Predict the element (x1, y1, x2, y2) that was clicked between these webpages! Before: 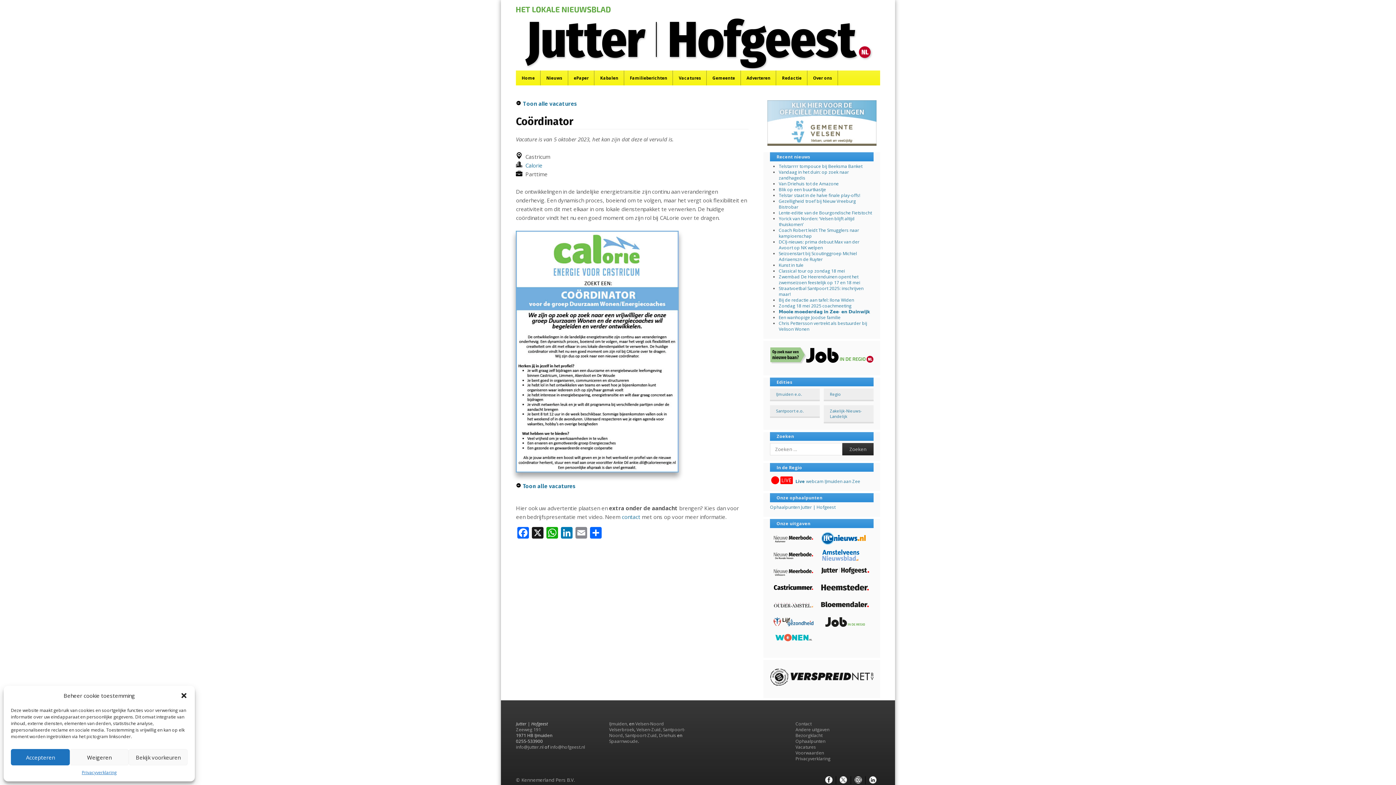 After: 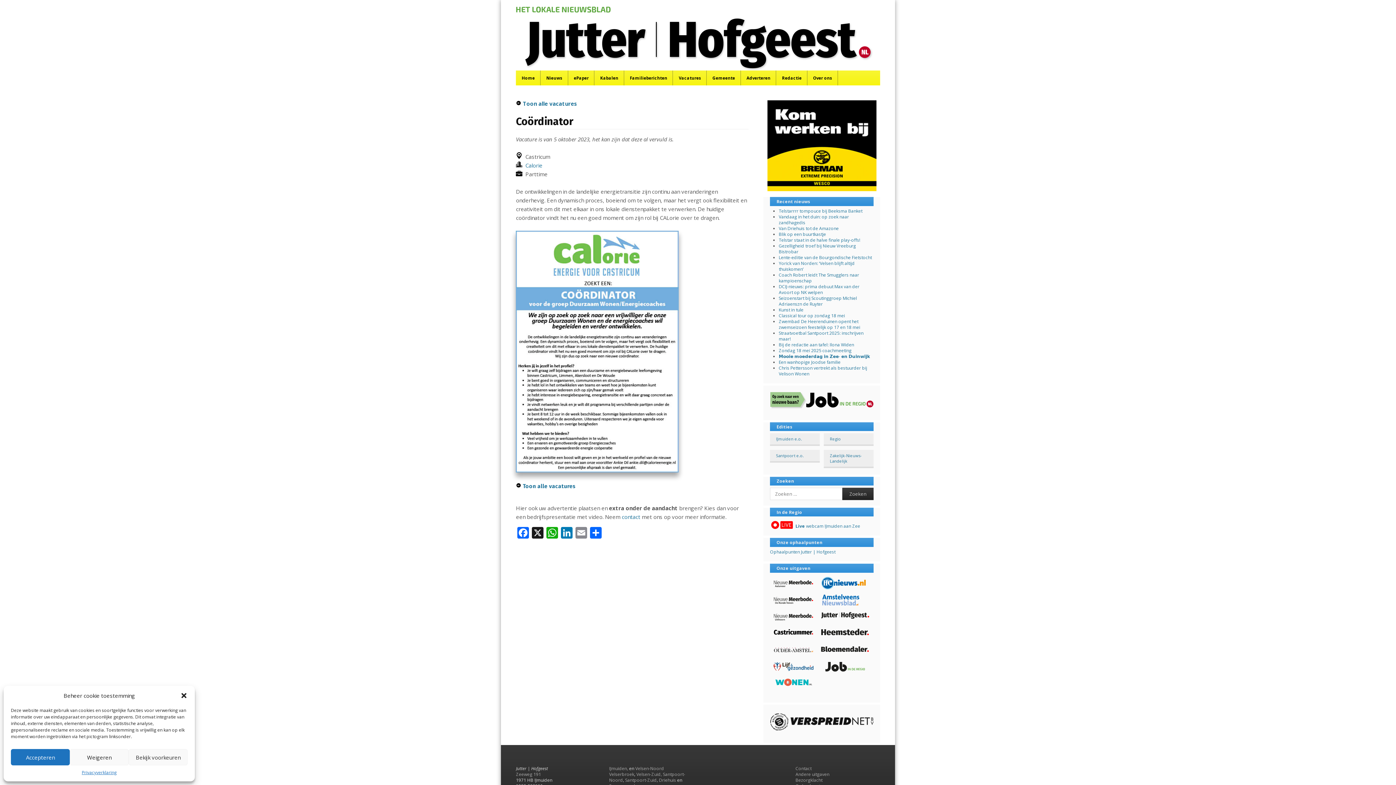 Action: bbox: (772, 532, 814, 544)